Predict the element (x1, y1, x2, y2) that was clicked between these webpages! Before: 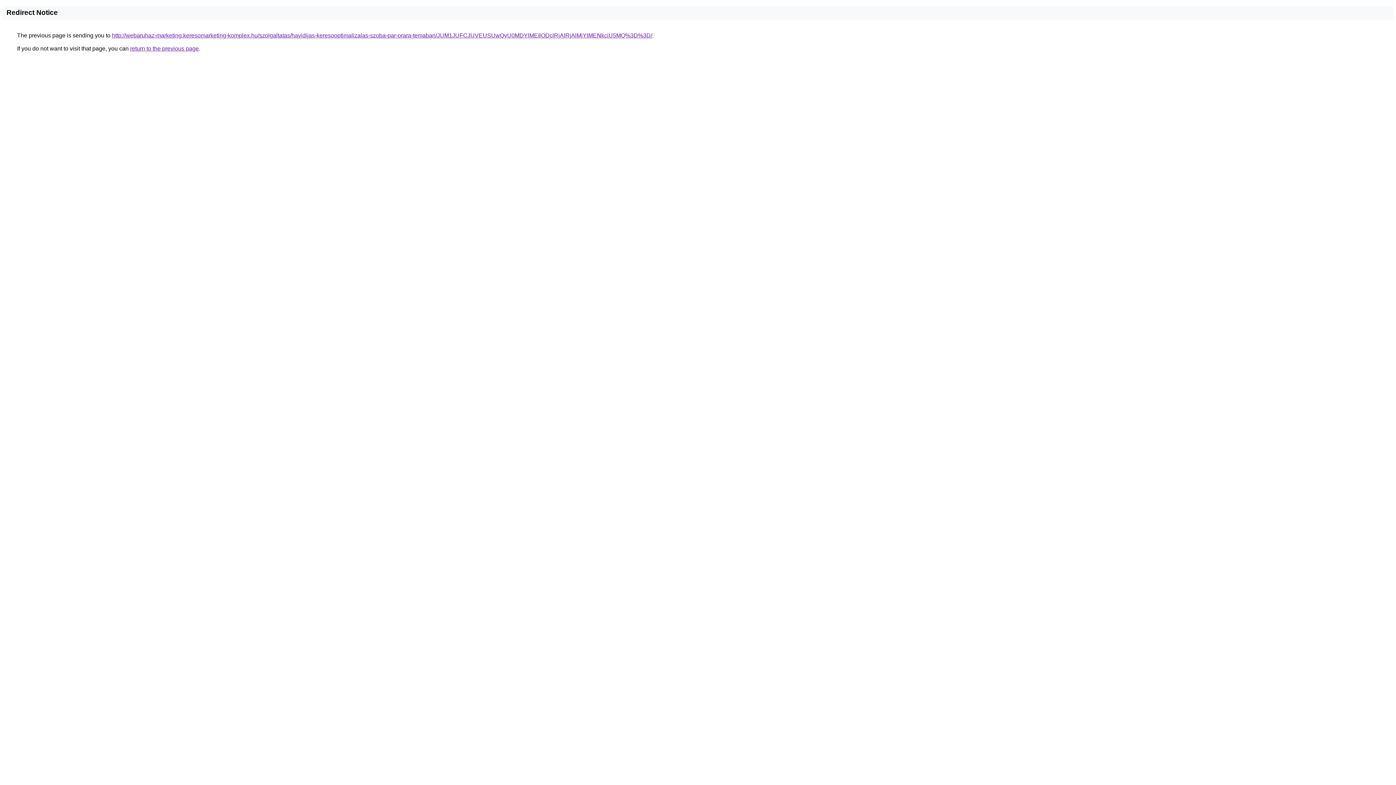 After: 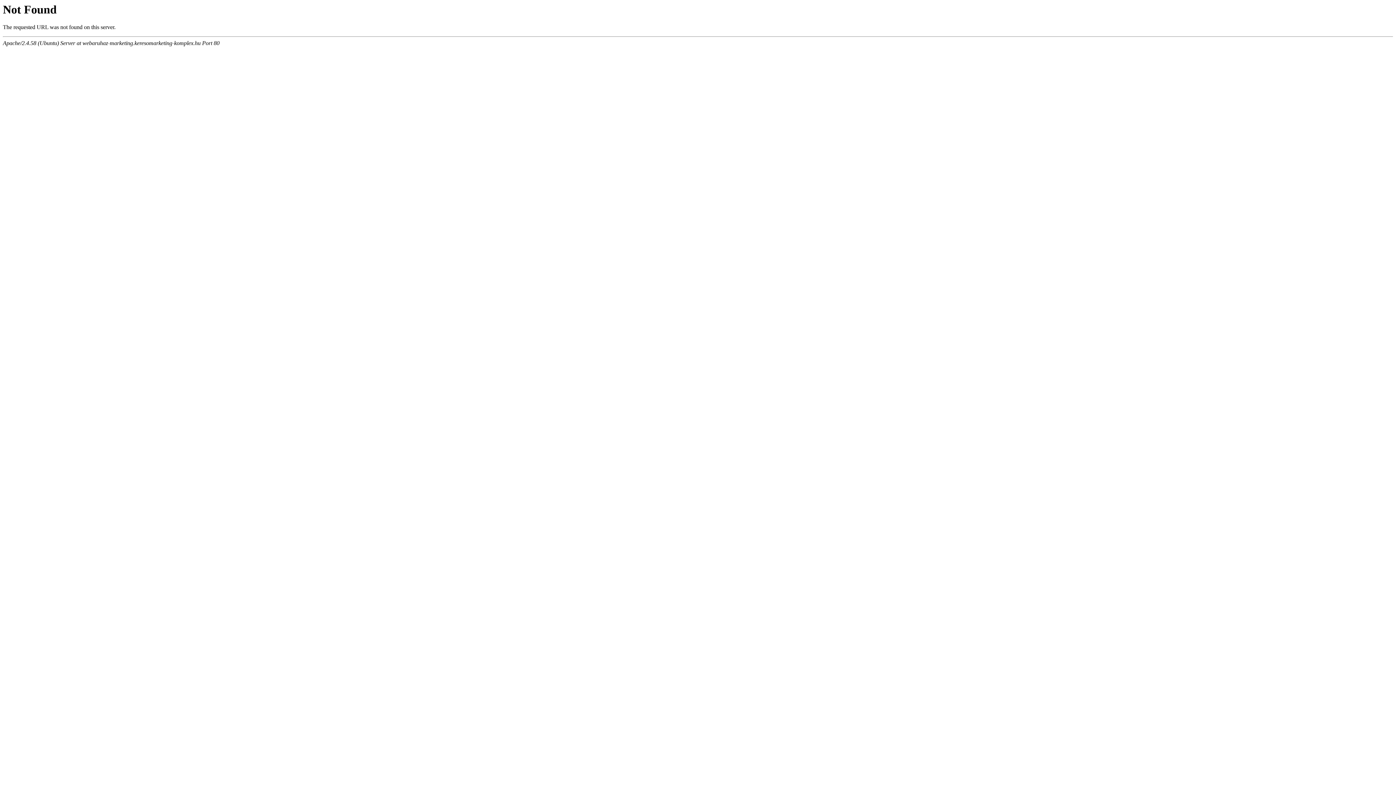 Action: bbox: (112, 32, 652, 38) label: http://webaruhaz-marketing.keresomarketing-komplex.hu/szolgaltatas/havidijas-keresooptimalizalas-szoba-par-orara-temaban/JUM1JUFCJUVEUSUwQyU0MDYlMEIlODclRjAlRjAlMjYlMENkciU5MQ%3D%3D/